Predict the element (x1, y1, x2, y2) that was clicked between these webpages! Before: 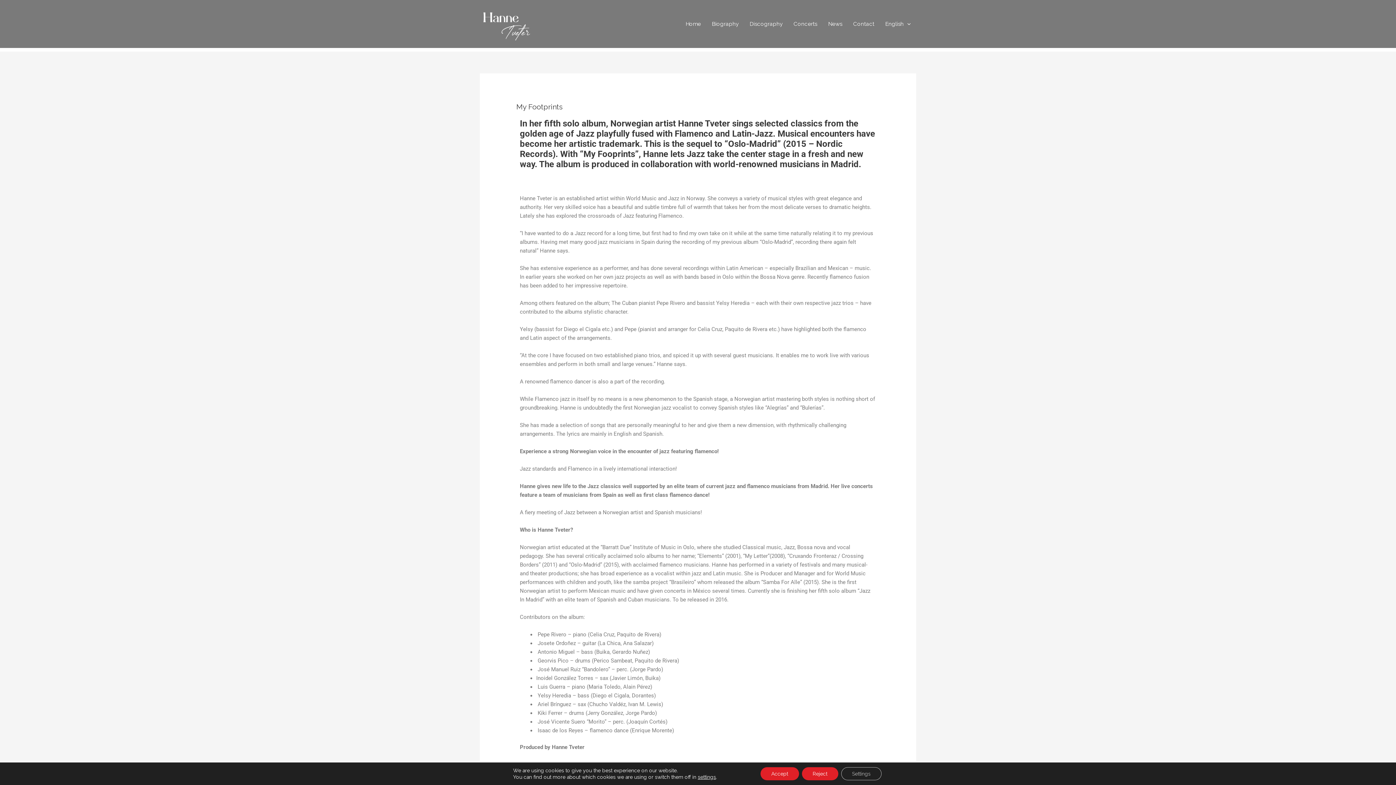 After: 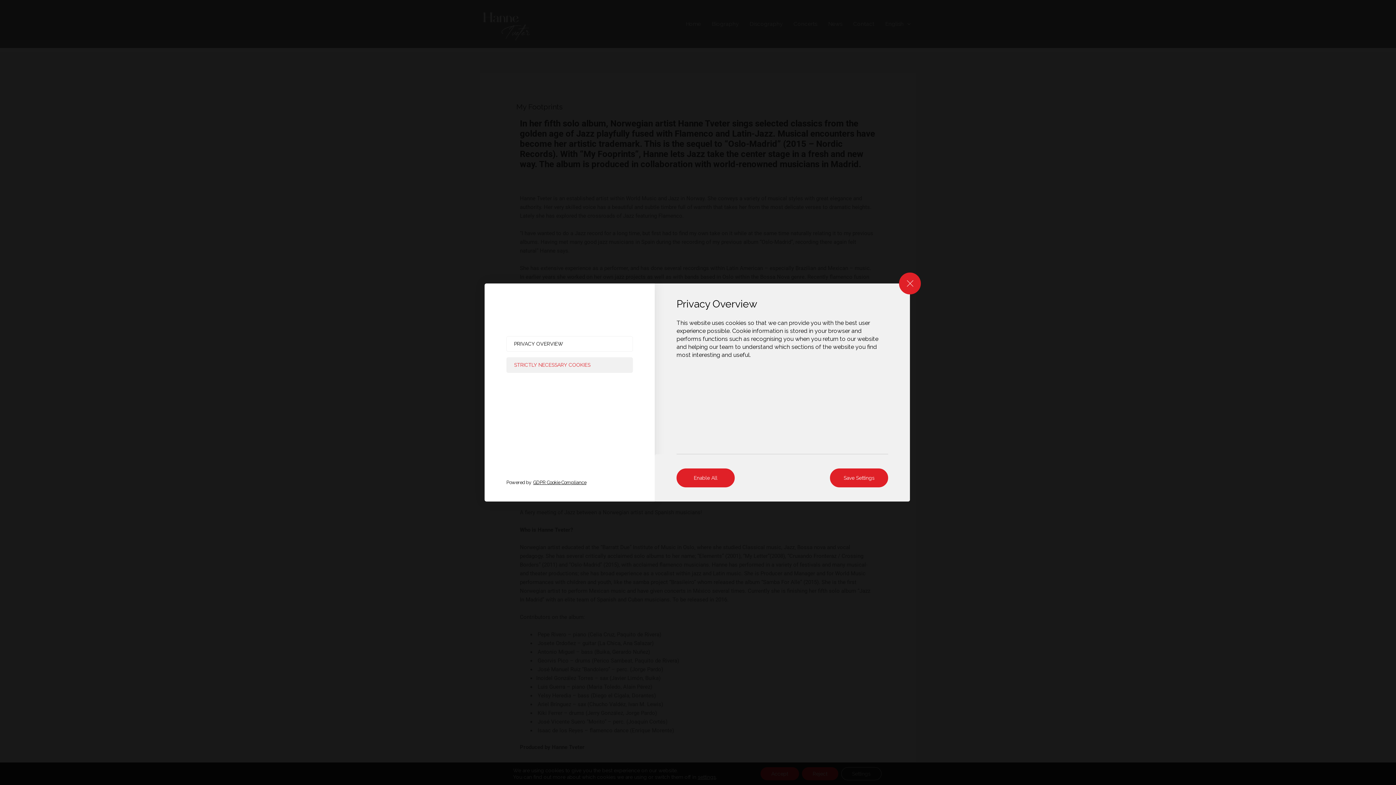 Action: label: Settings bbox: (841, 767, 881, 780)